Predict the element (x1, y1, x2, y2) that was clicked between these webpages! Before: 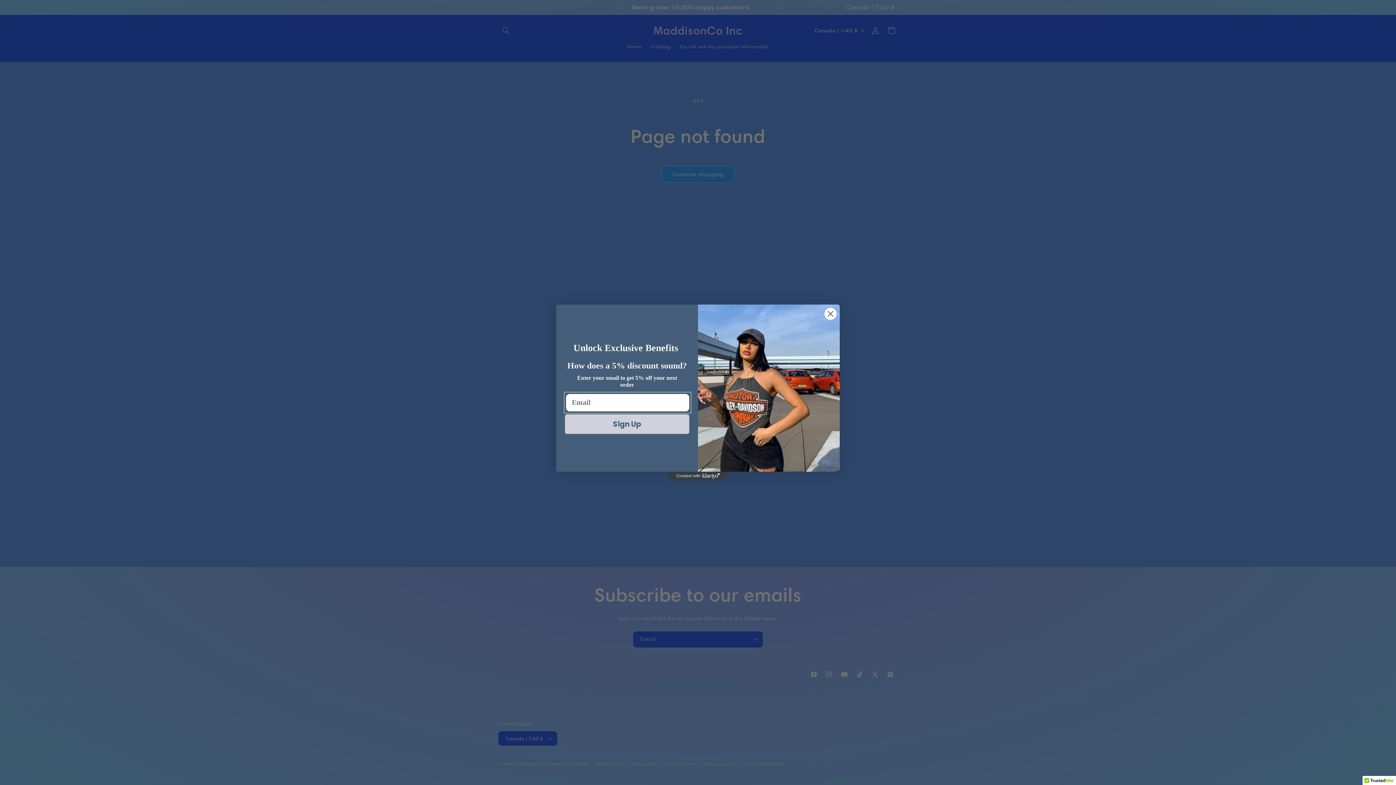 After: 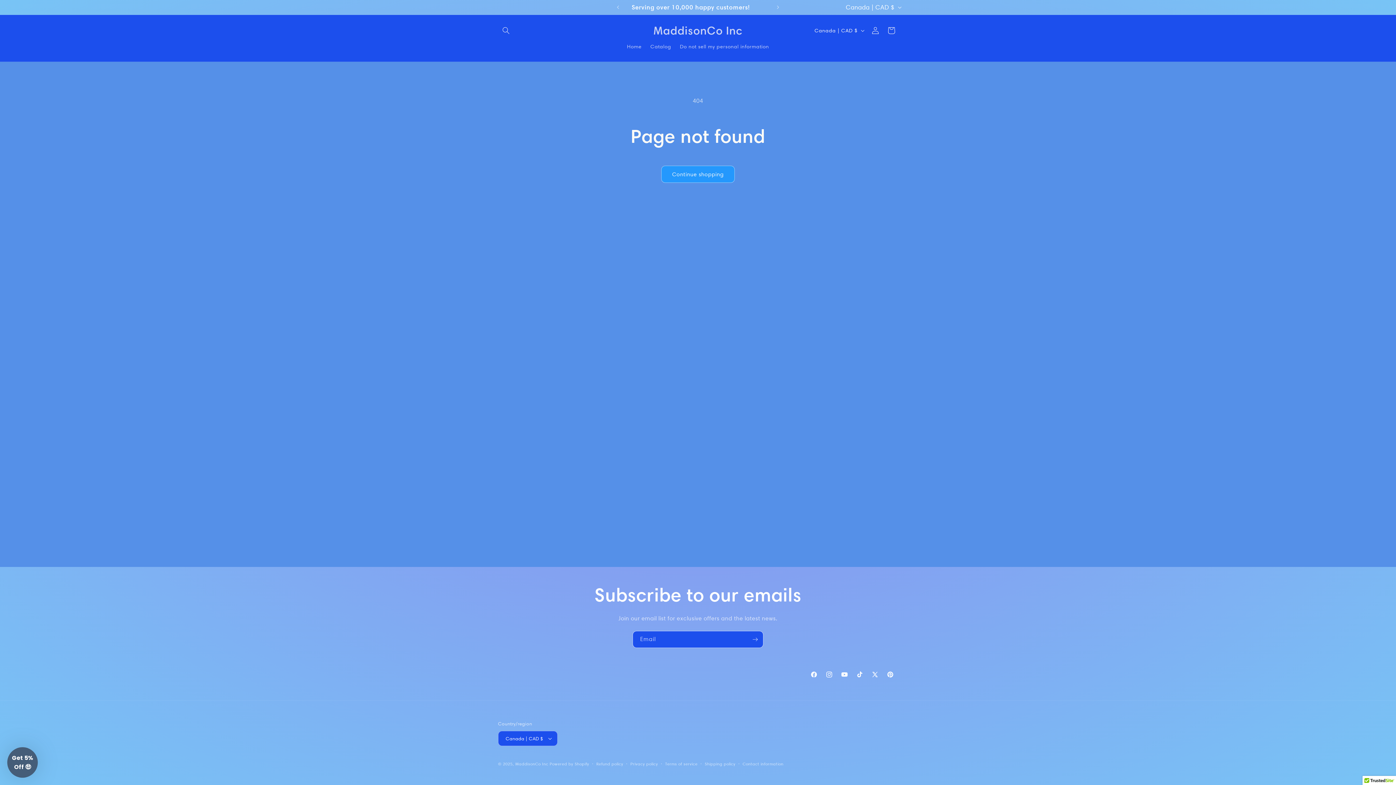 Action: label: Close dialog bbox: (824, 326, 837, 339)